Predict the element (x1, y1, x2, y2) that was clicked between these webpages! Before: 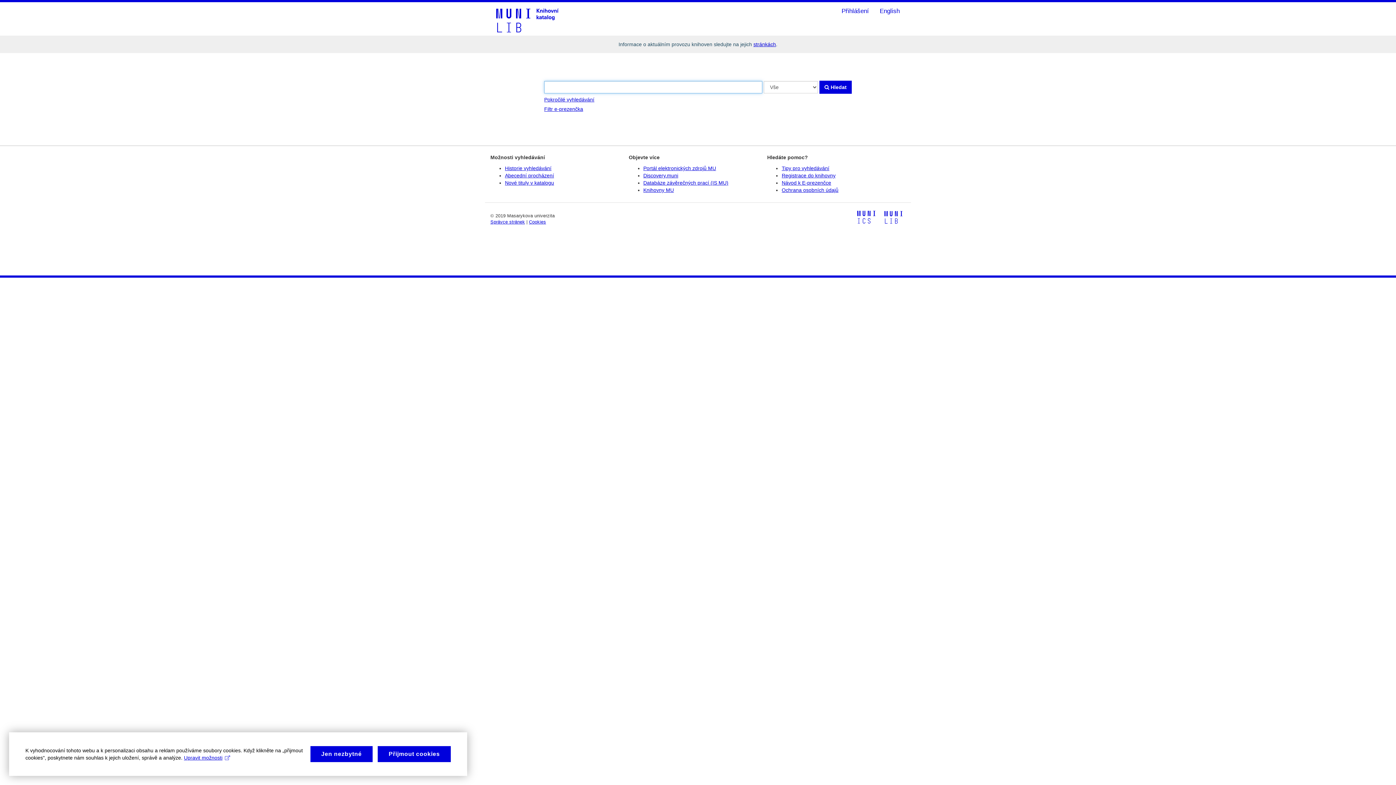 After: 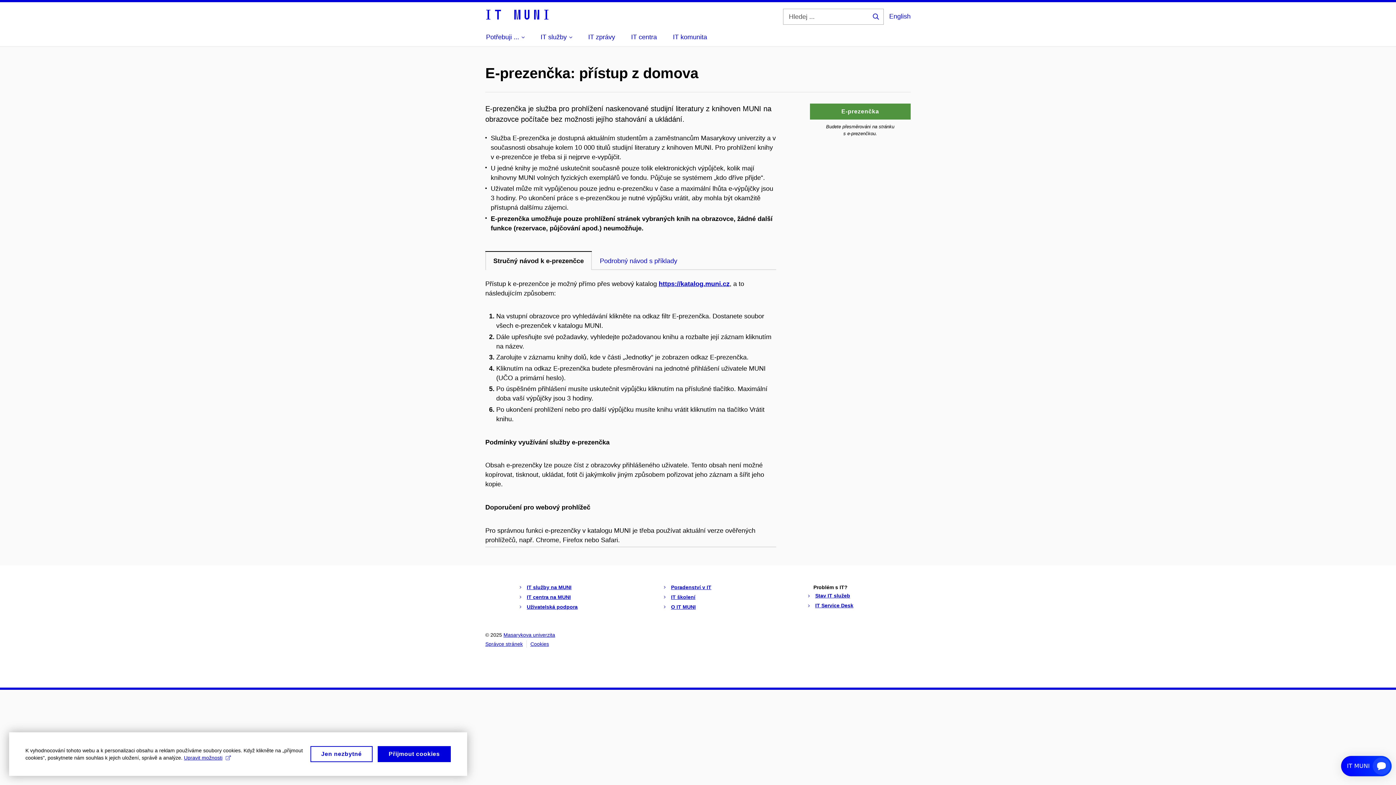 Action: label: Návod k E-prezenčce bbox: (781, 180, 831, 185)